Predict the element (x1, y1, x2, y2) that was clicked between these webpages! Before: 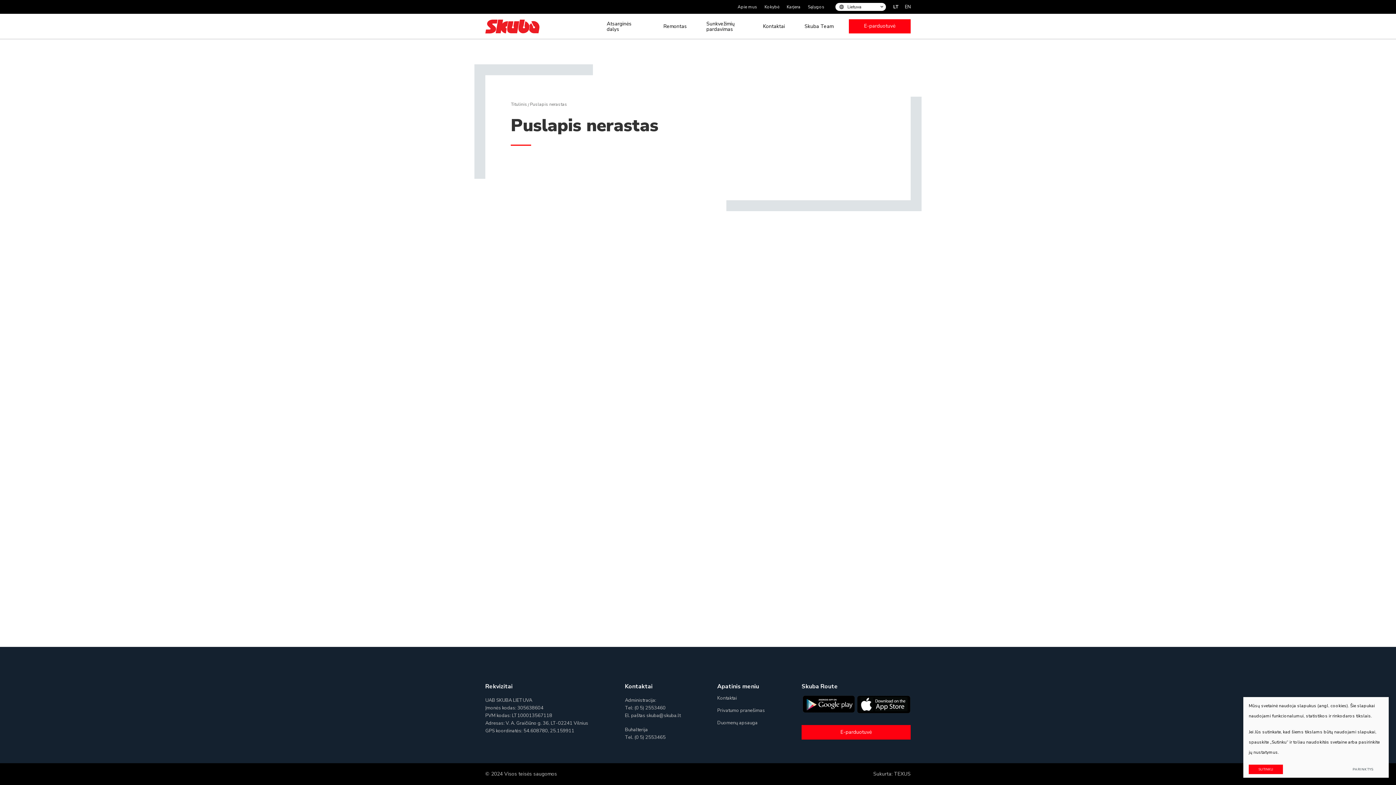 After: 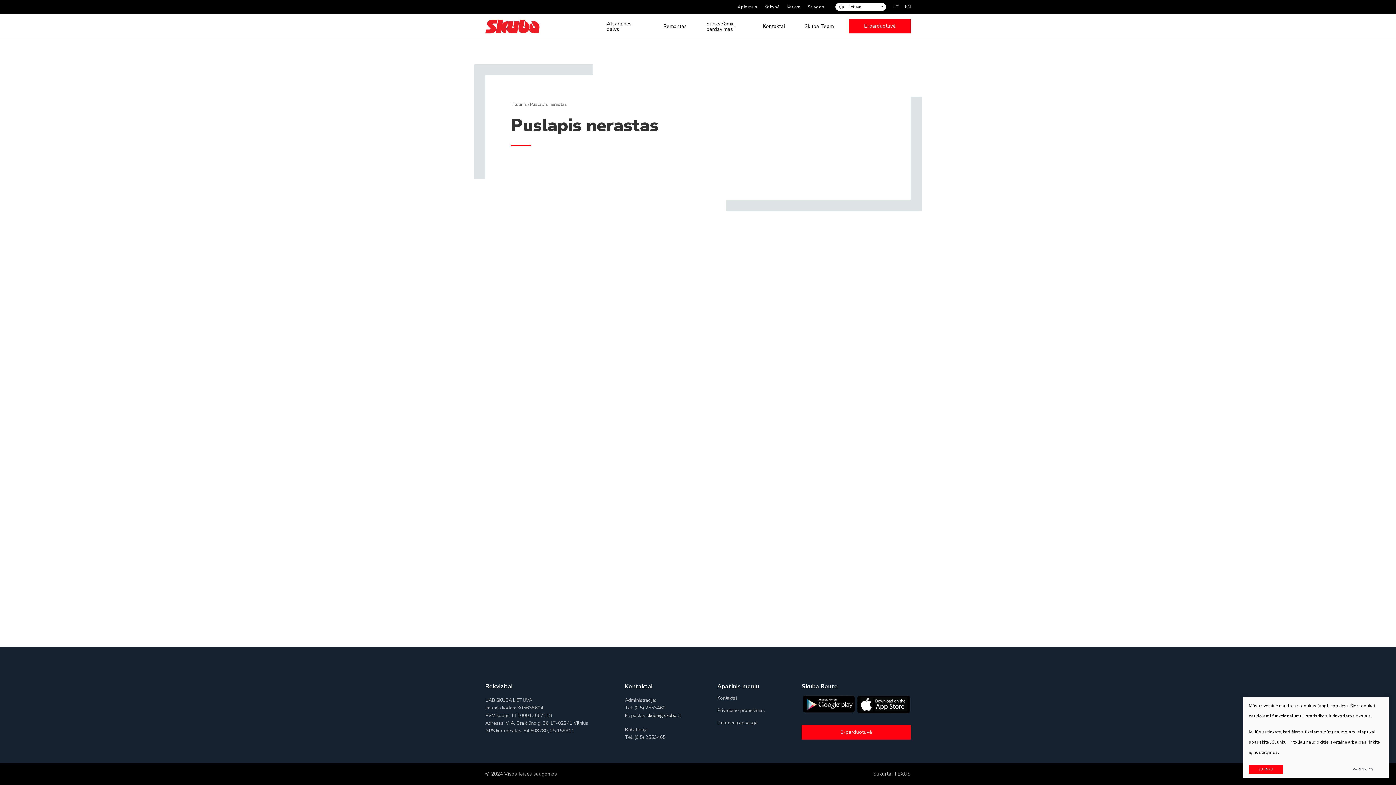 Action: label: skuba@skuba.lt bbox: (646, 712, 680, 719)